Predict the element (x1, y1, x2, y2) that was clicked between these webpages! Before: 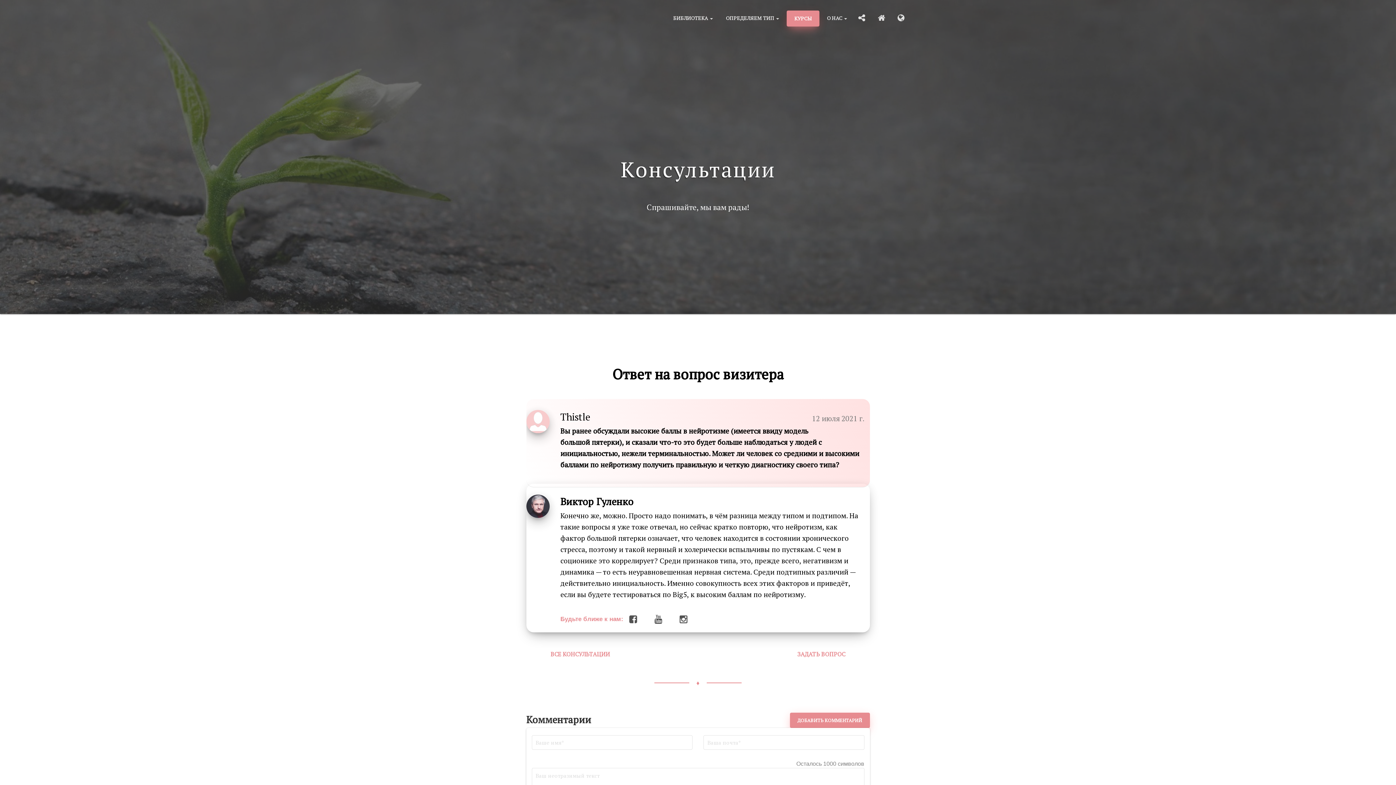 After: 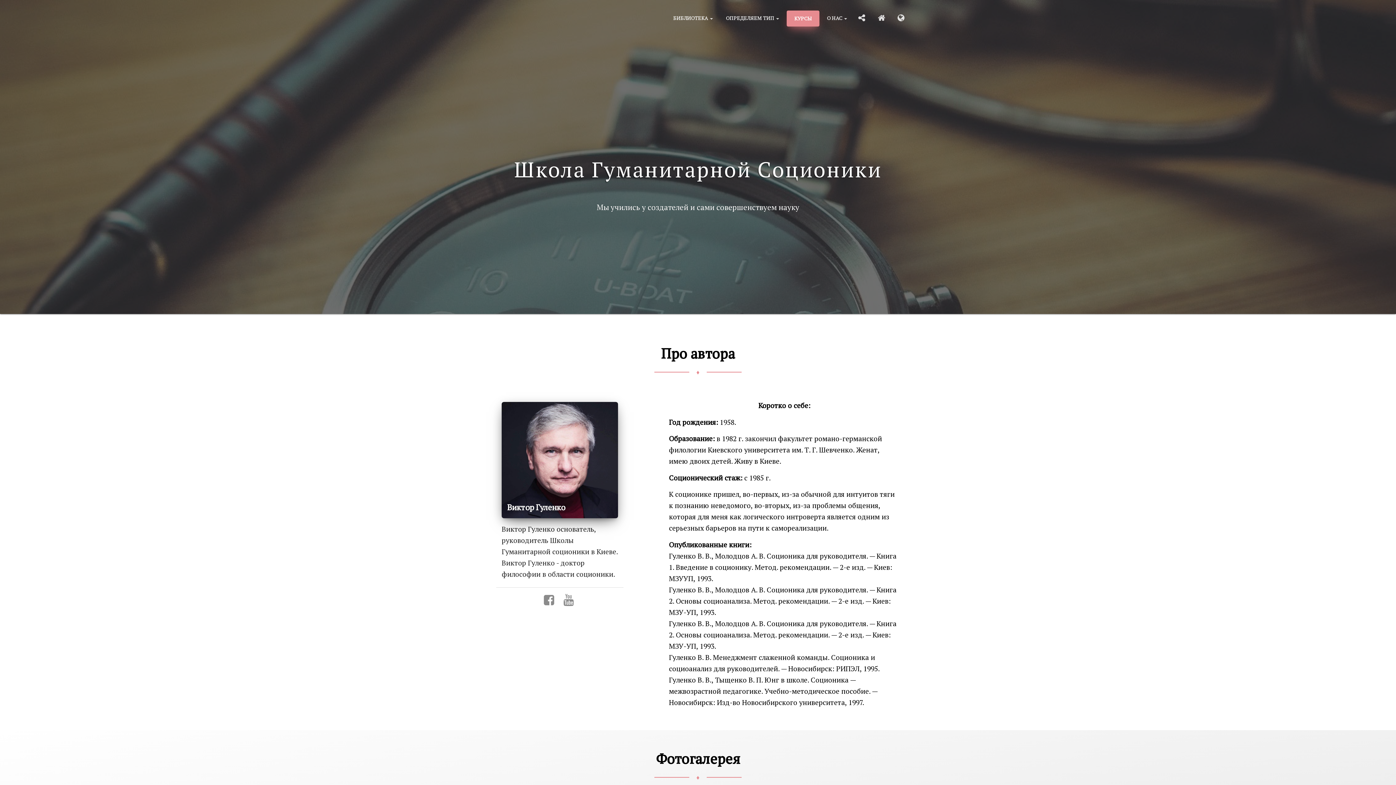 Action: bbox: (526, 494, 549, 518)